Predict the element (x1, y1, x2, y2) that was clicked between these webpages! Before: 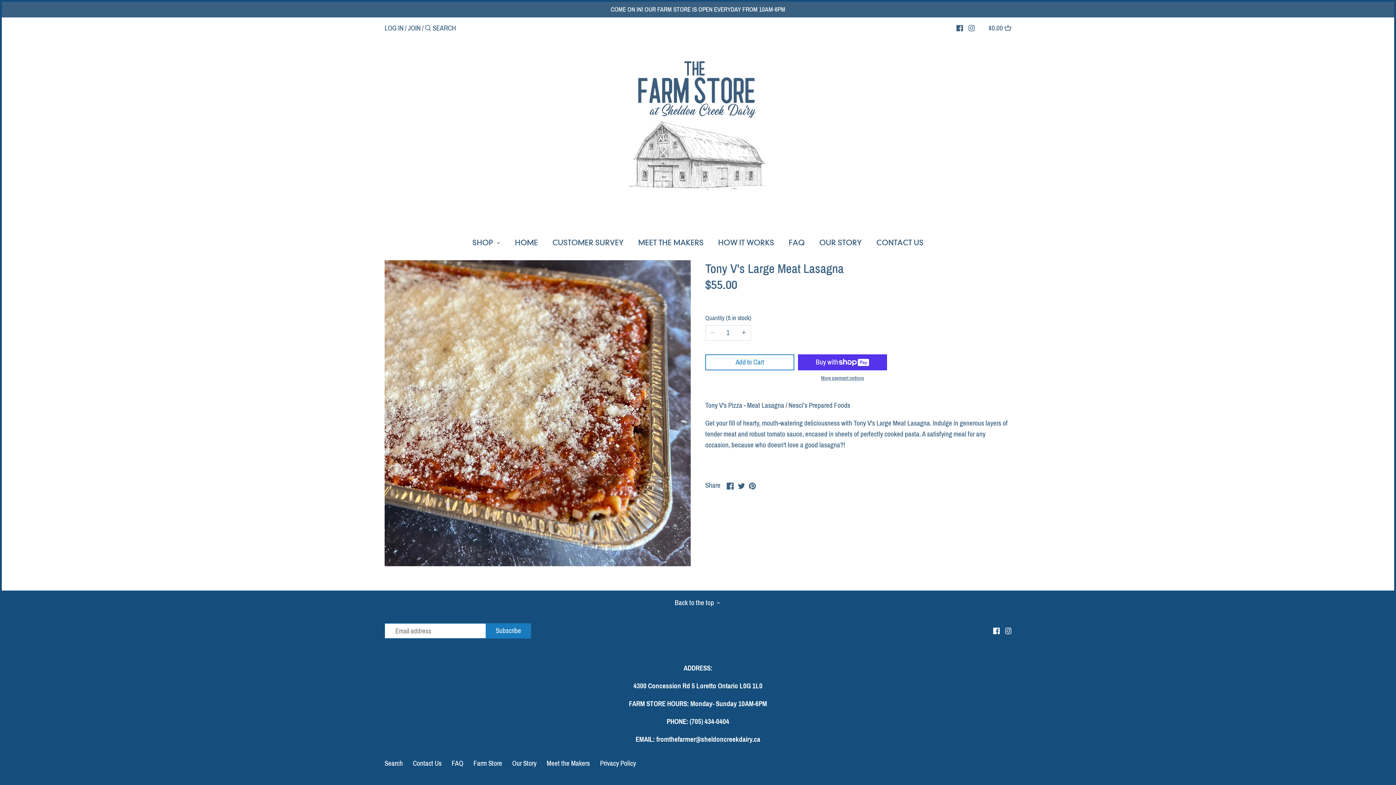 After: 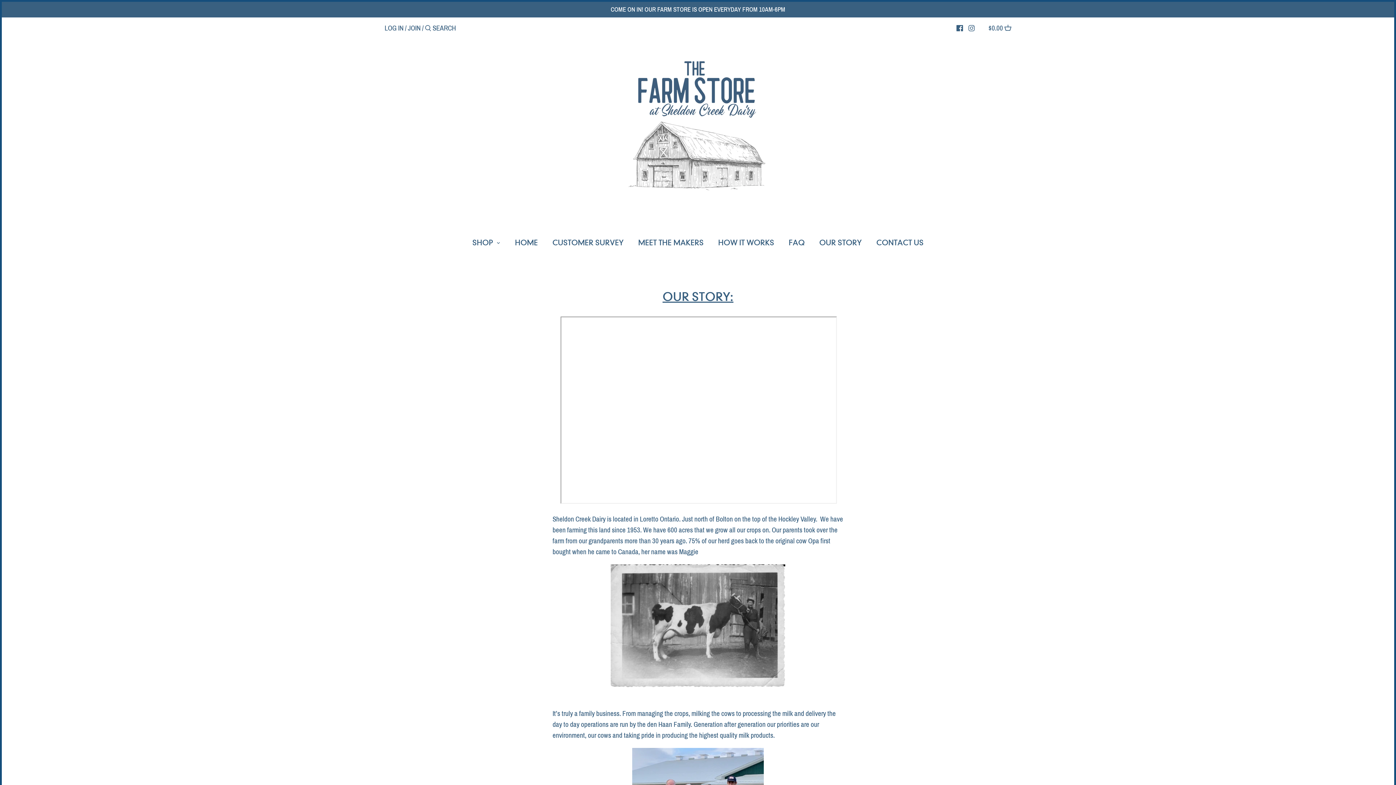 Action: bbox: (512, 759, 536, 767) label: Our Story